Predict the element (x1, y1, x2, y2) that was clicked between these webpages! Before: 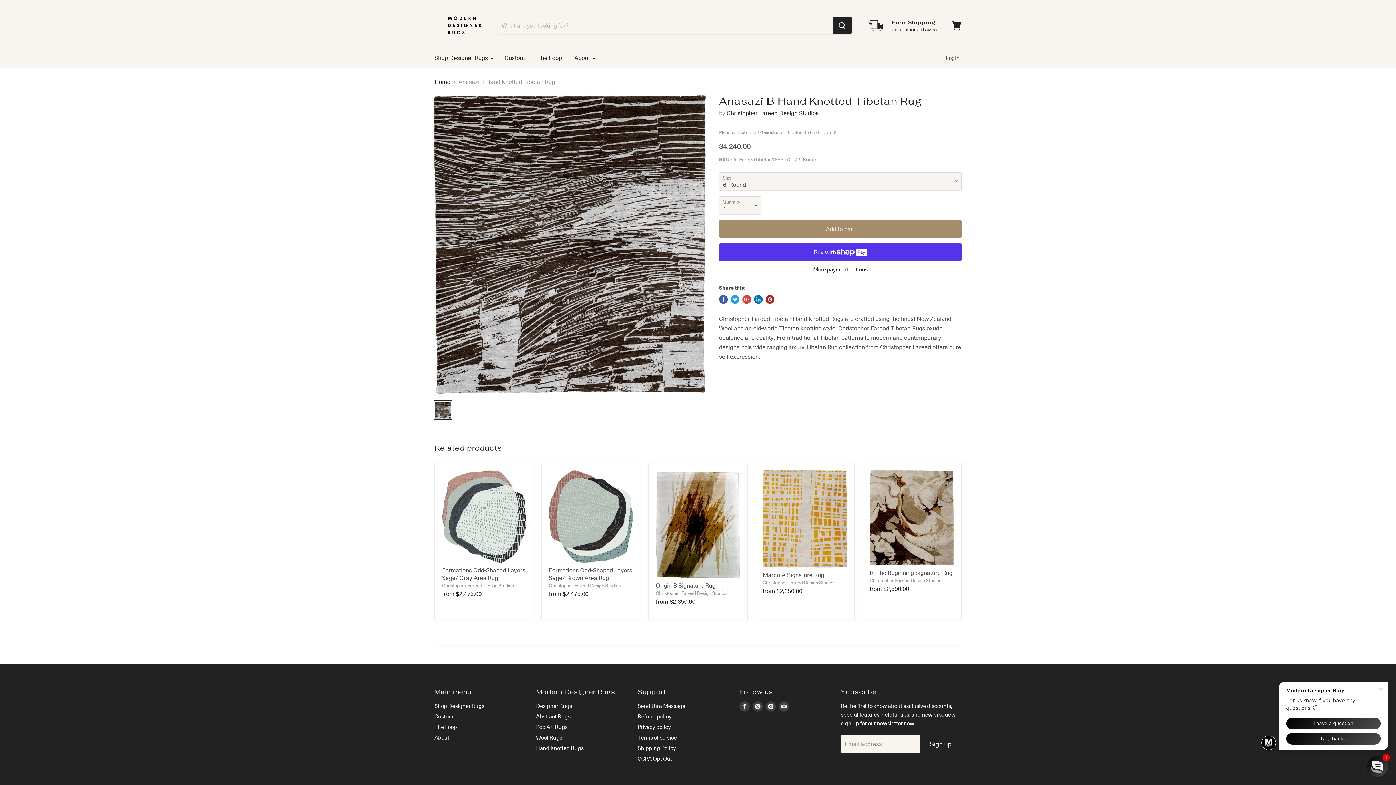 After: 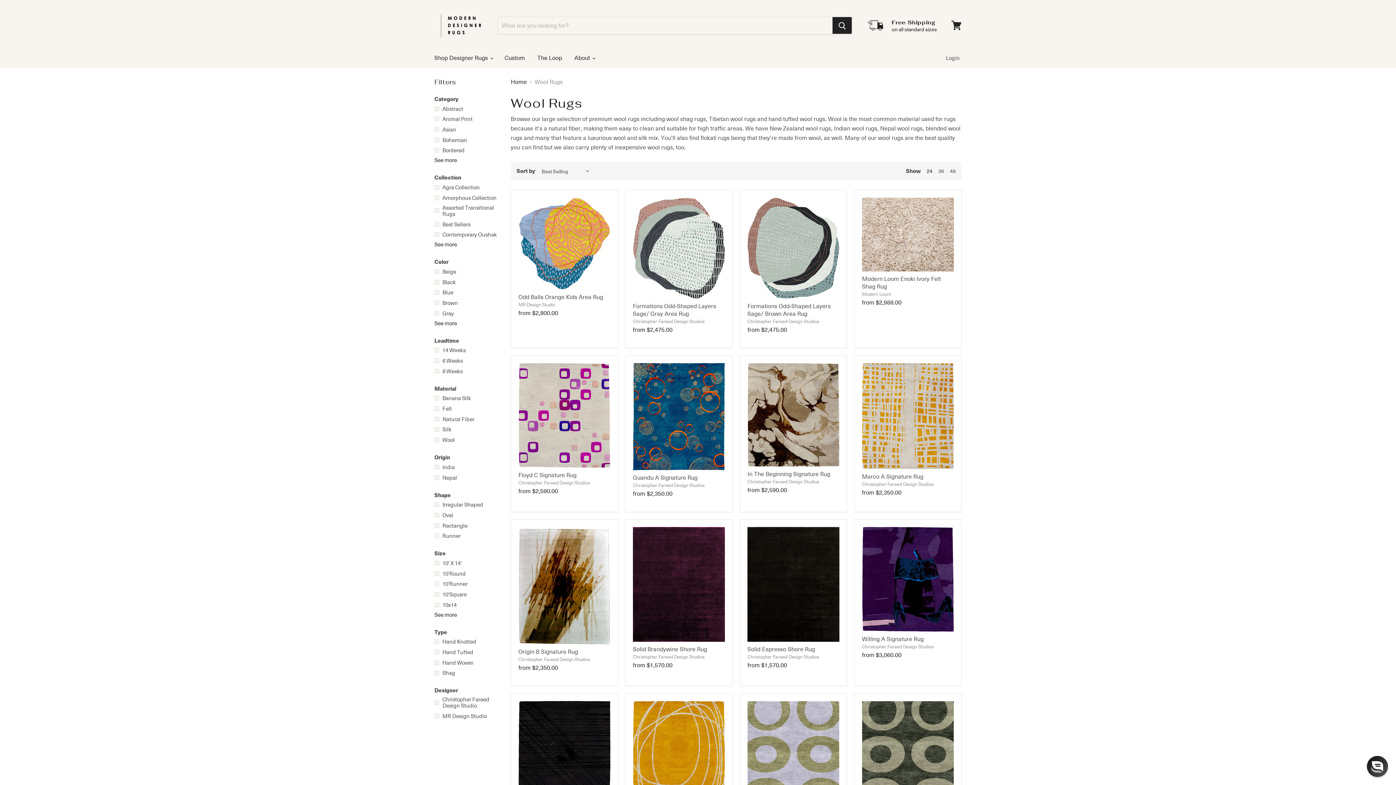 Action: bbox: (536, 734, 562, 741) label: Wool Rugs